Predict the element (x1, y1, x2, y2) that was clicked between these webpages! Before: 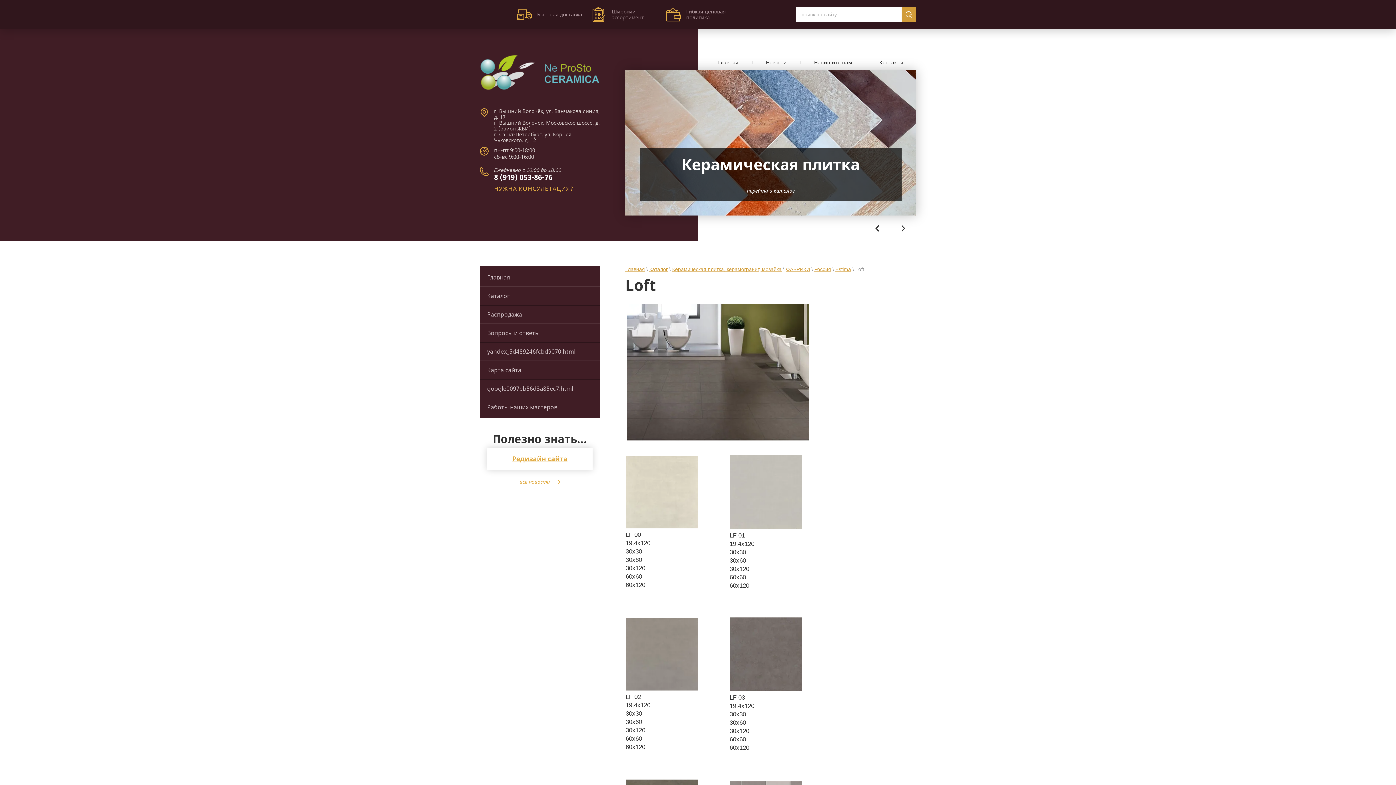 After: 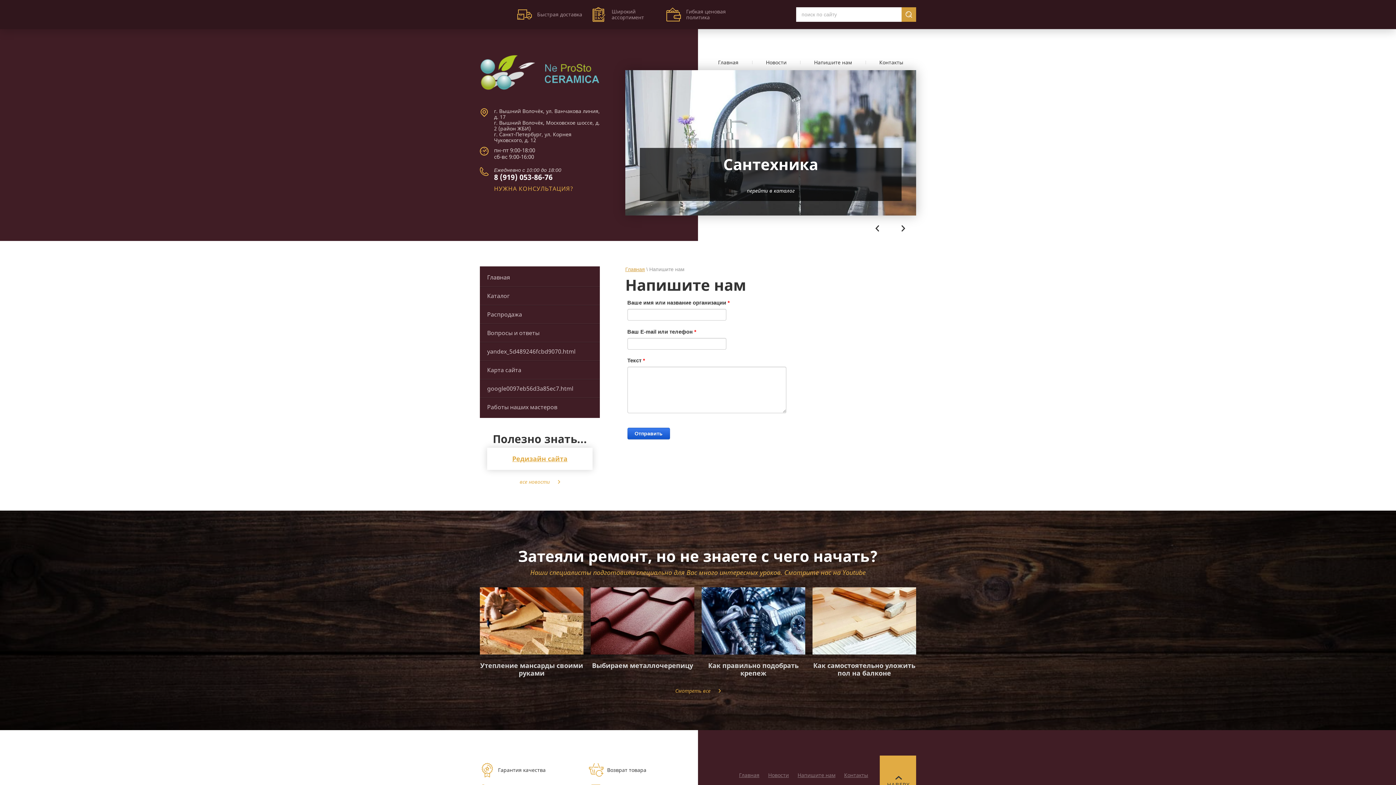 Action: bbox: (802, 54, 864, 70) label: Напишите нам